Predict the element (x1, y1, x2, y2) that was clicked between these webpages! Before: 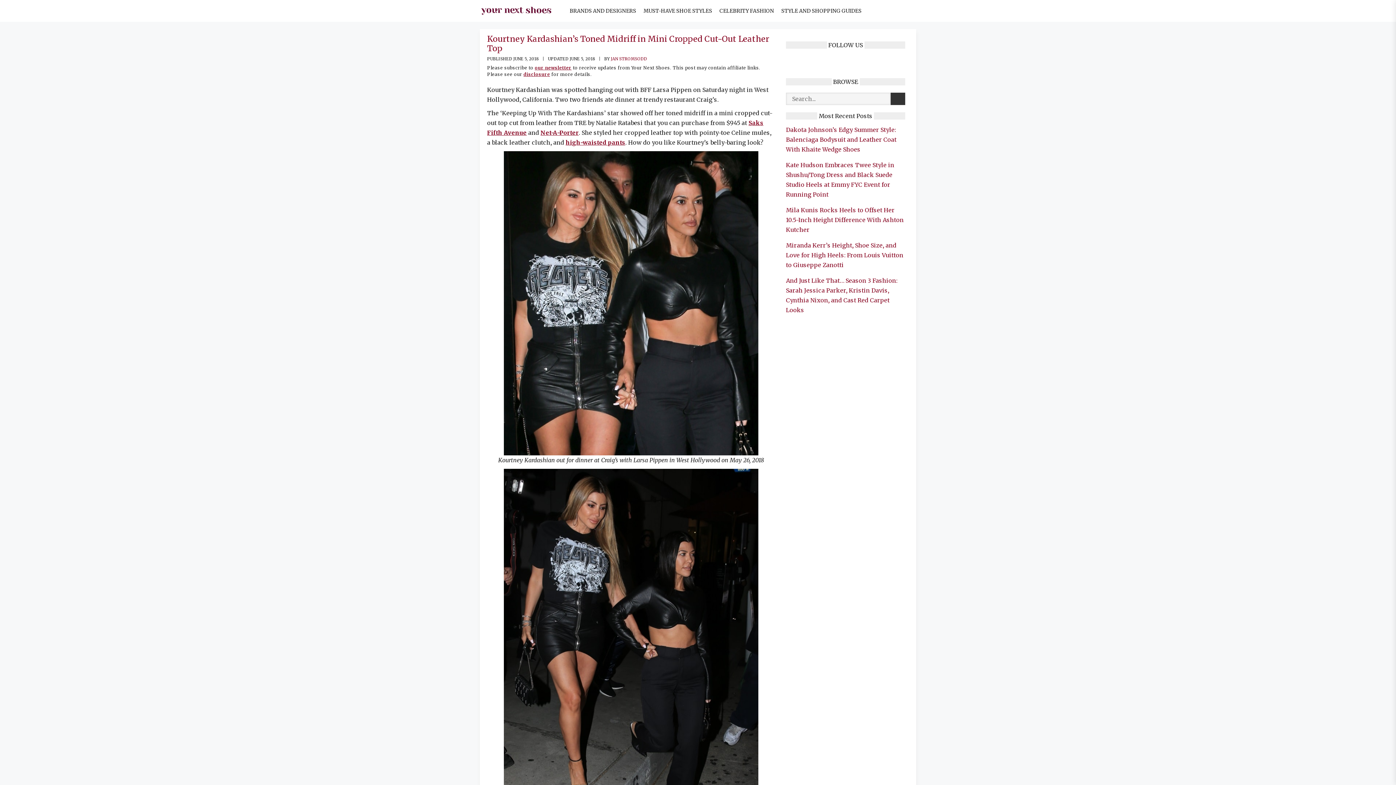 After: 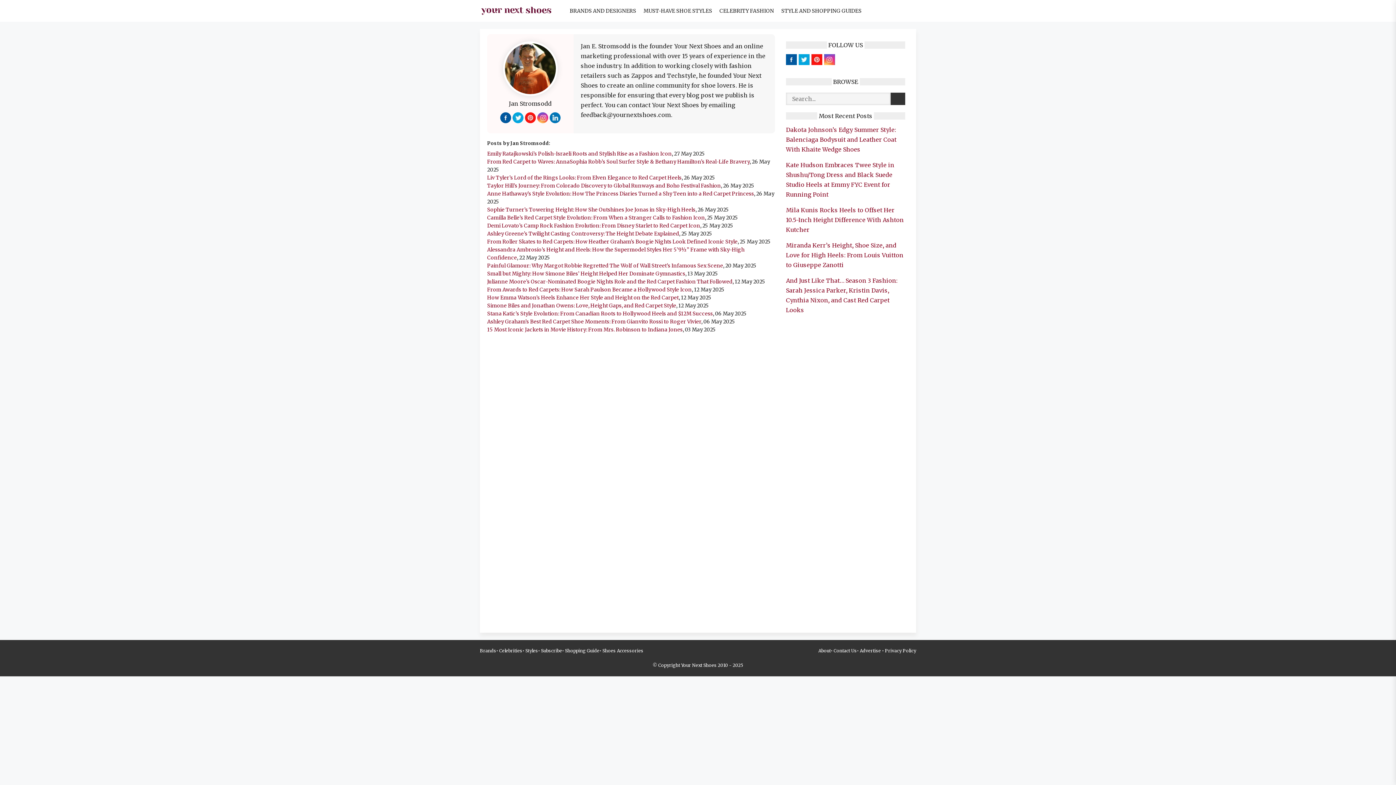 Action: label: JAN STROMSODD bbox: (610, 56, 647, 61)